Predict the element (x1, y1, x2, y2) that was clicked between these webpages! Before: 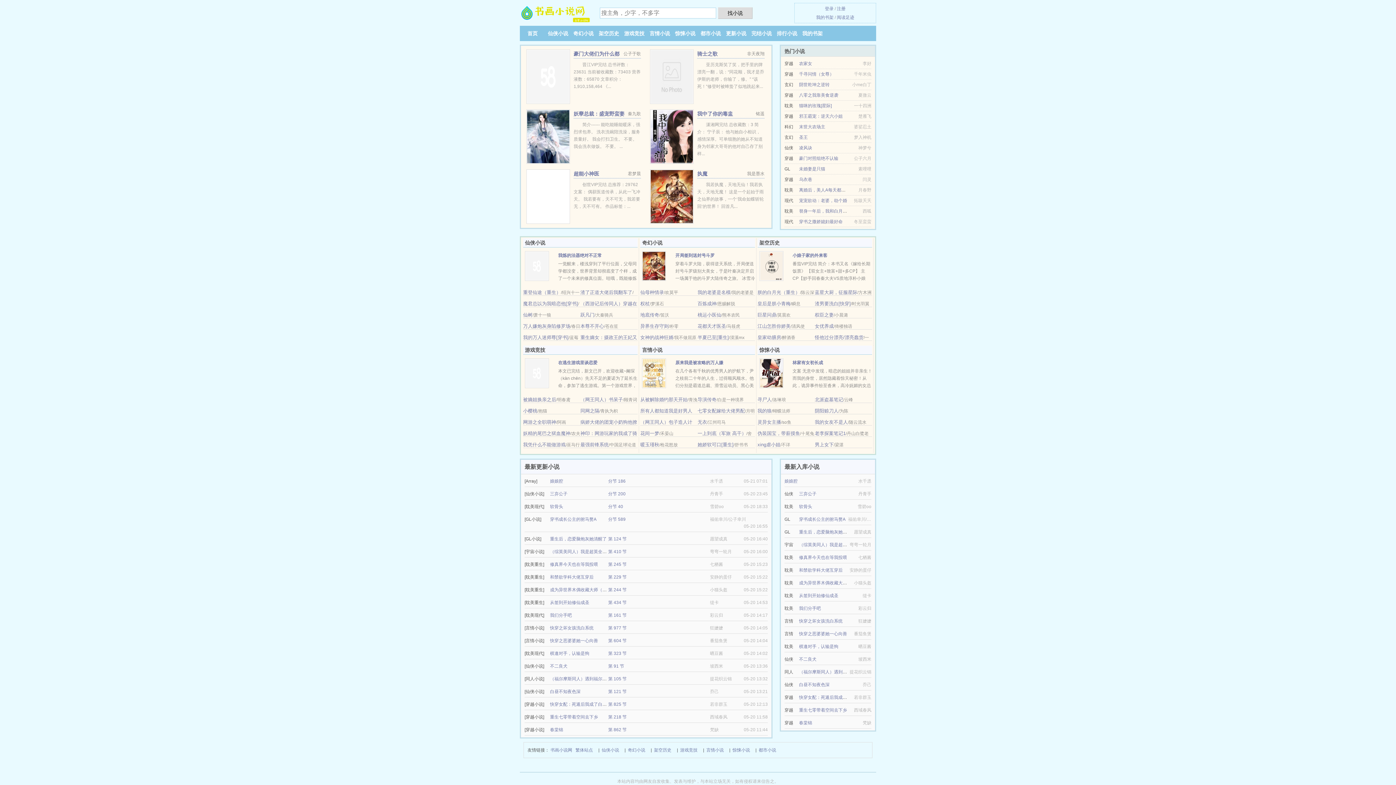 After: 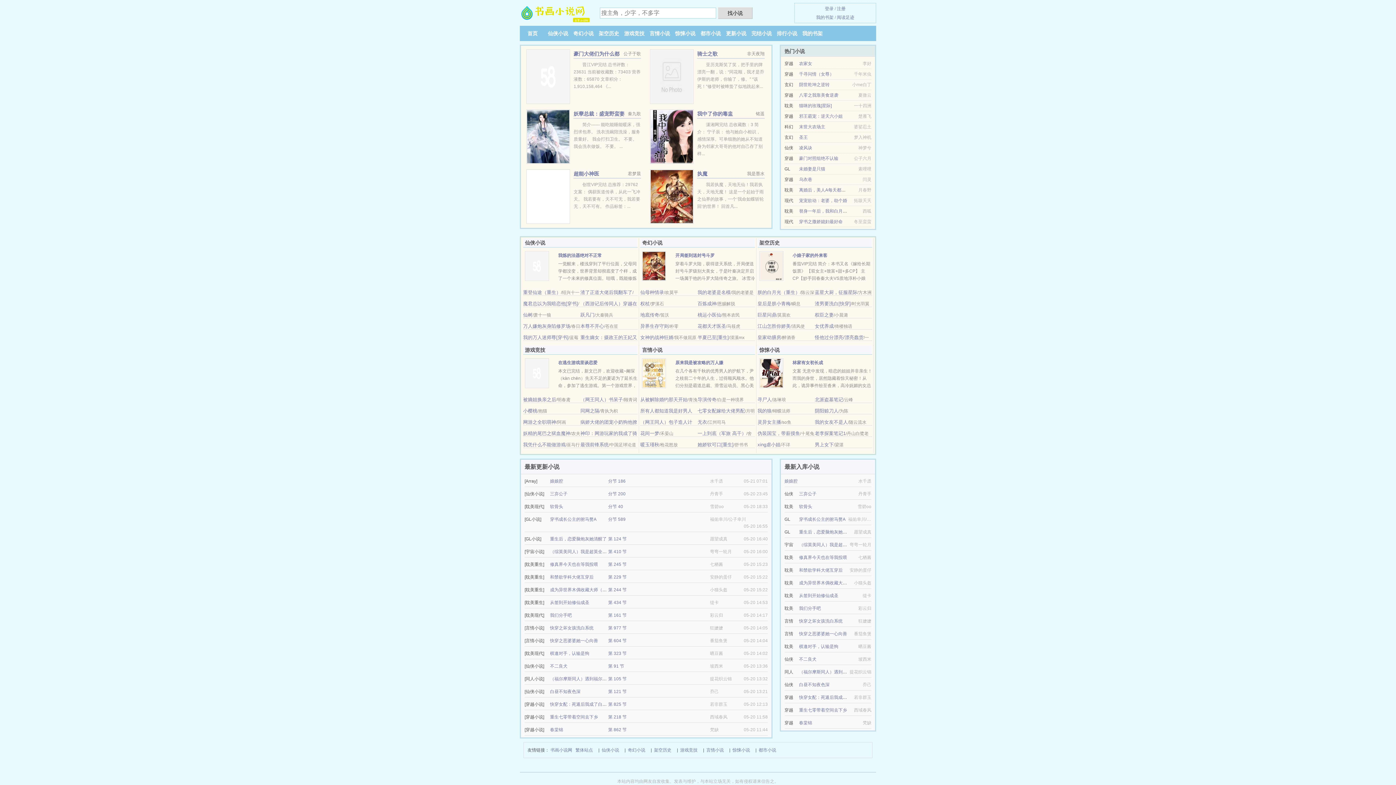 Action: label: 蓝星大厨，征服星际 bbox: (815, 289, 857, 295)